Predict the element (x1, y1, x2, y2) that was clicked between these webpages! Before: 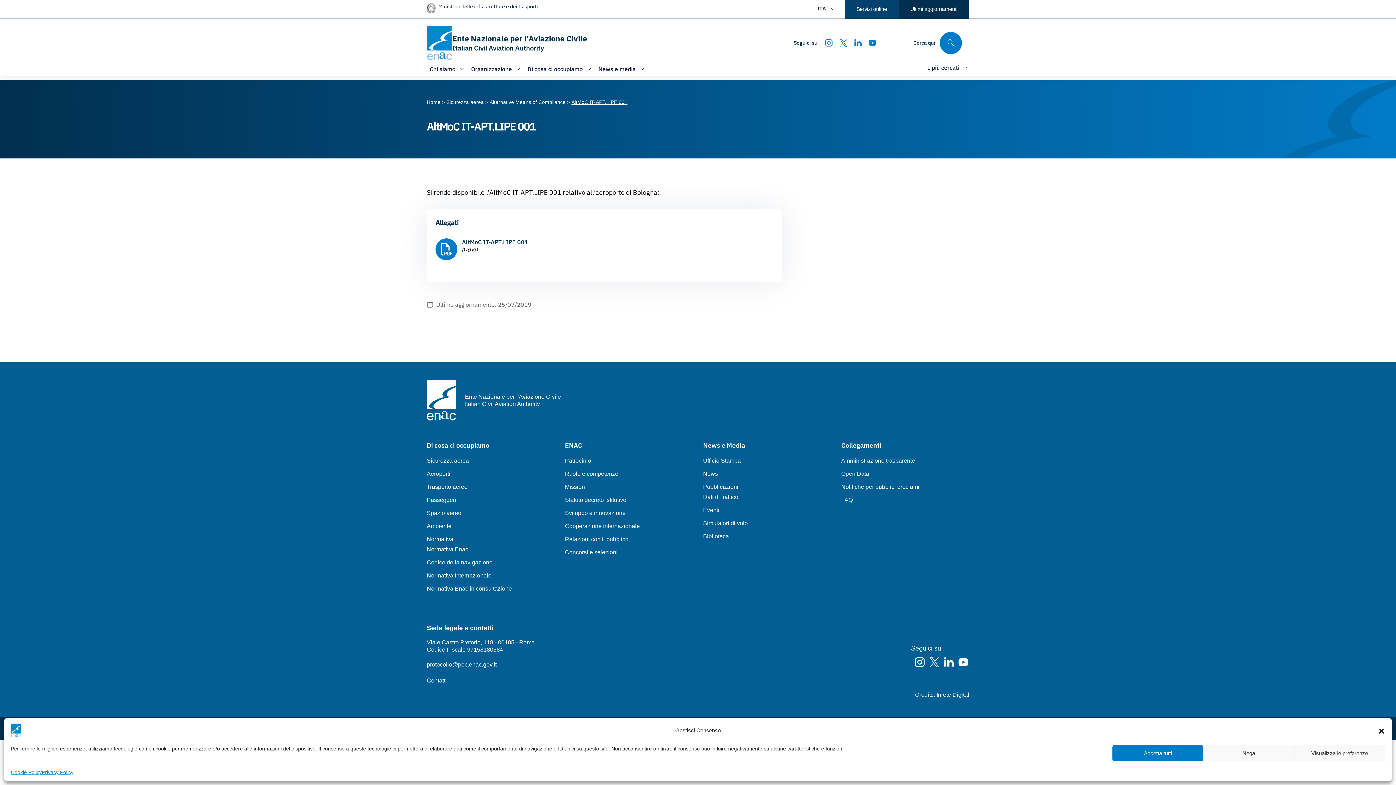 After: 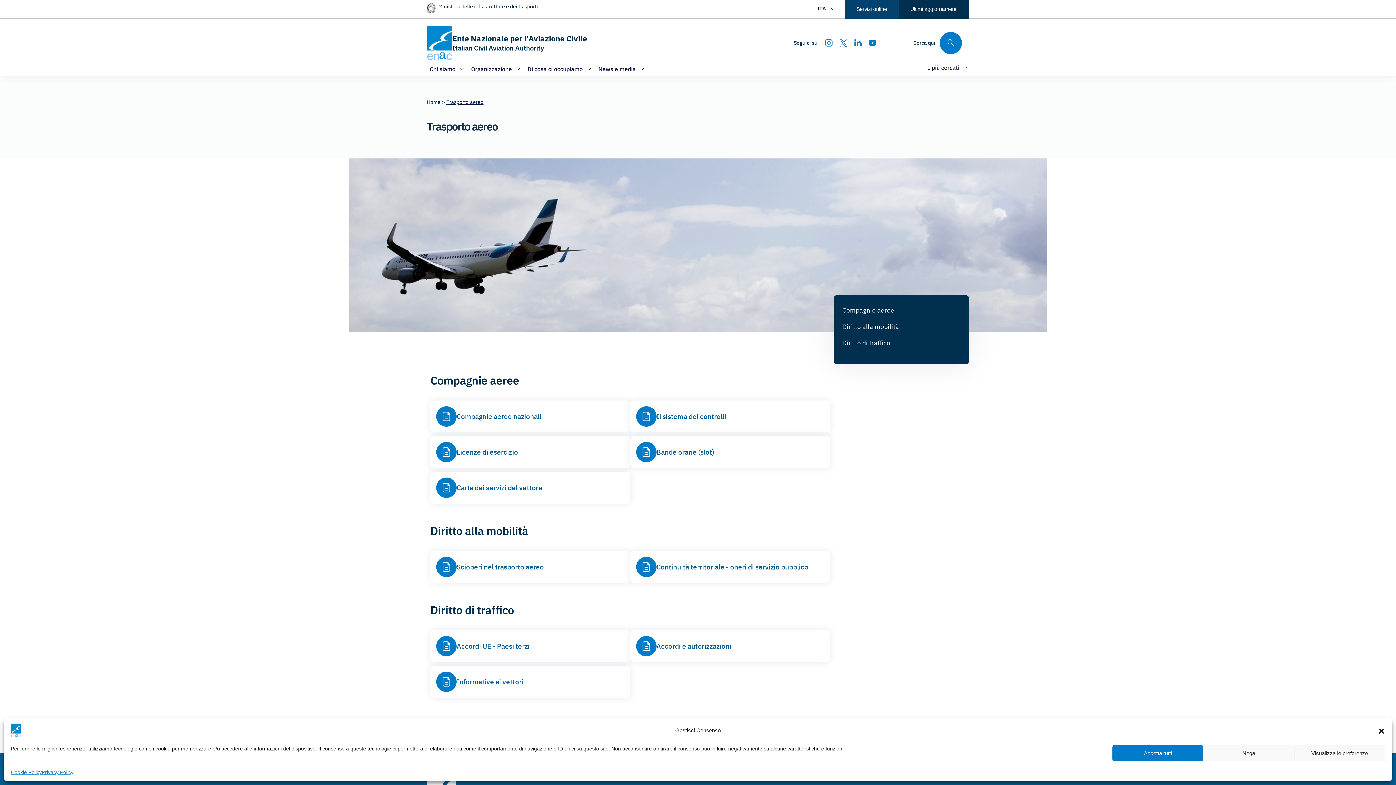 Action: label: Trasporto aereo bbox: (426, 484, 467, 490)